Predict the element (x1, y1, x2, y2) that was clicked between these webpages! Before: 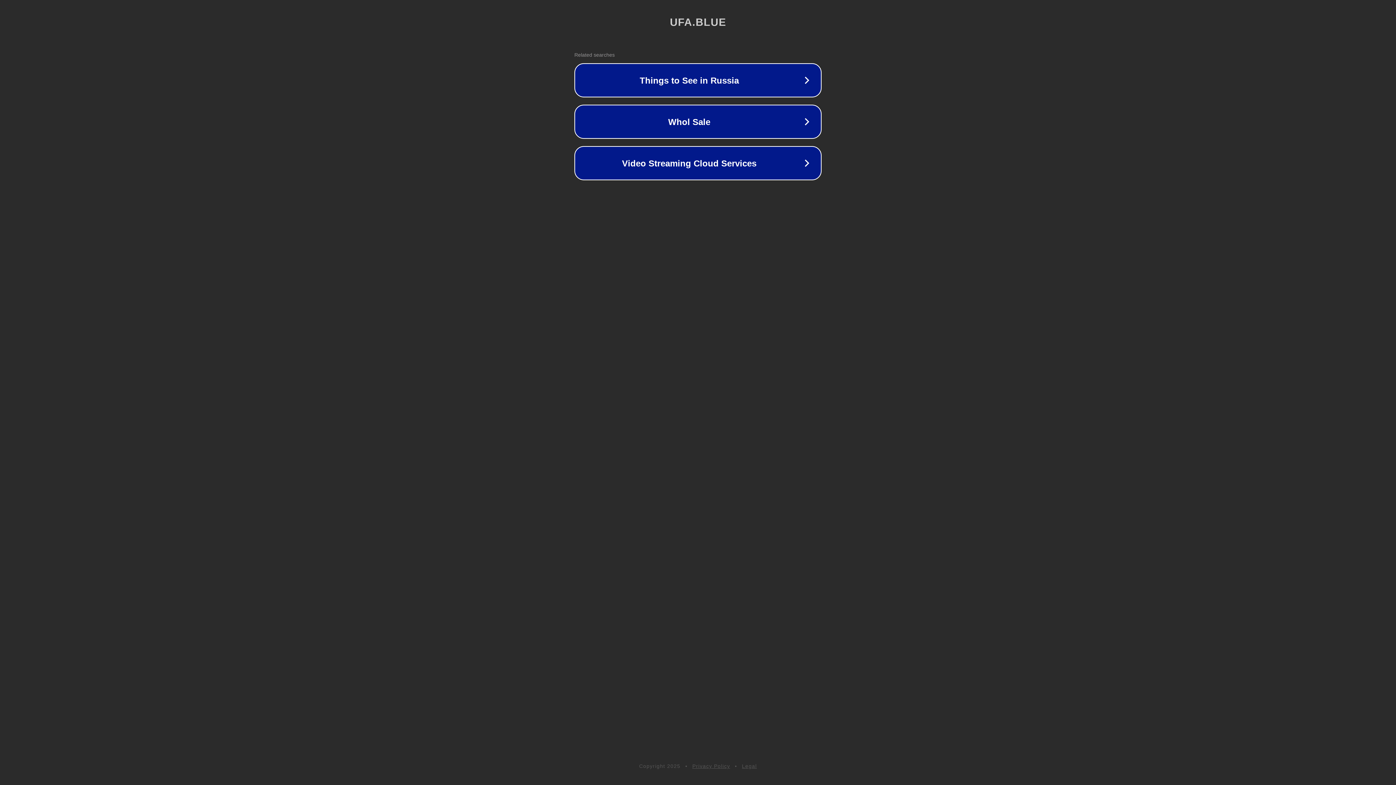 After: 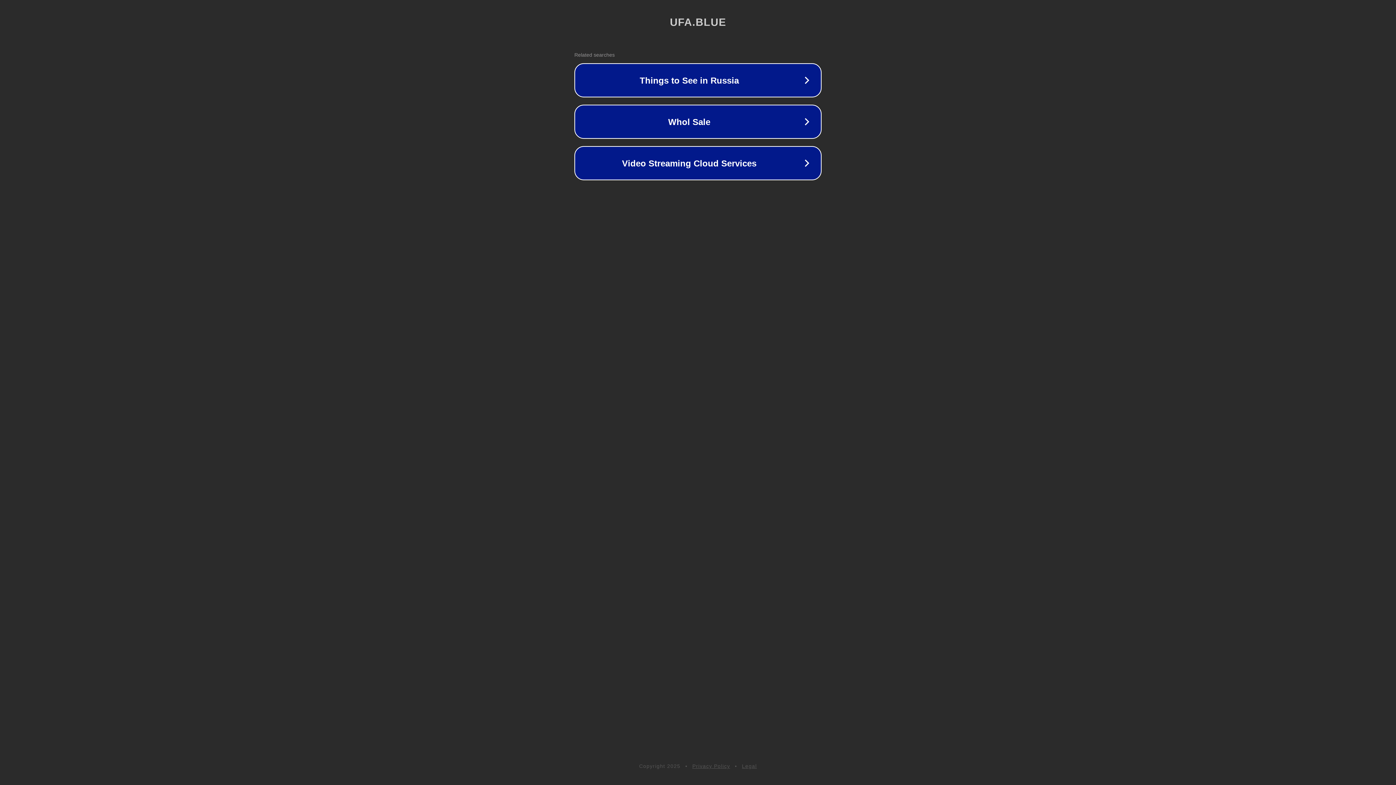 Action: label: Privacy Policy bbox: (692, 763, 730, 769)